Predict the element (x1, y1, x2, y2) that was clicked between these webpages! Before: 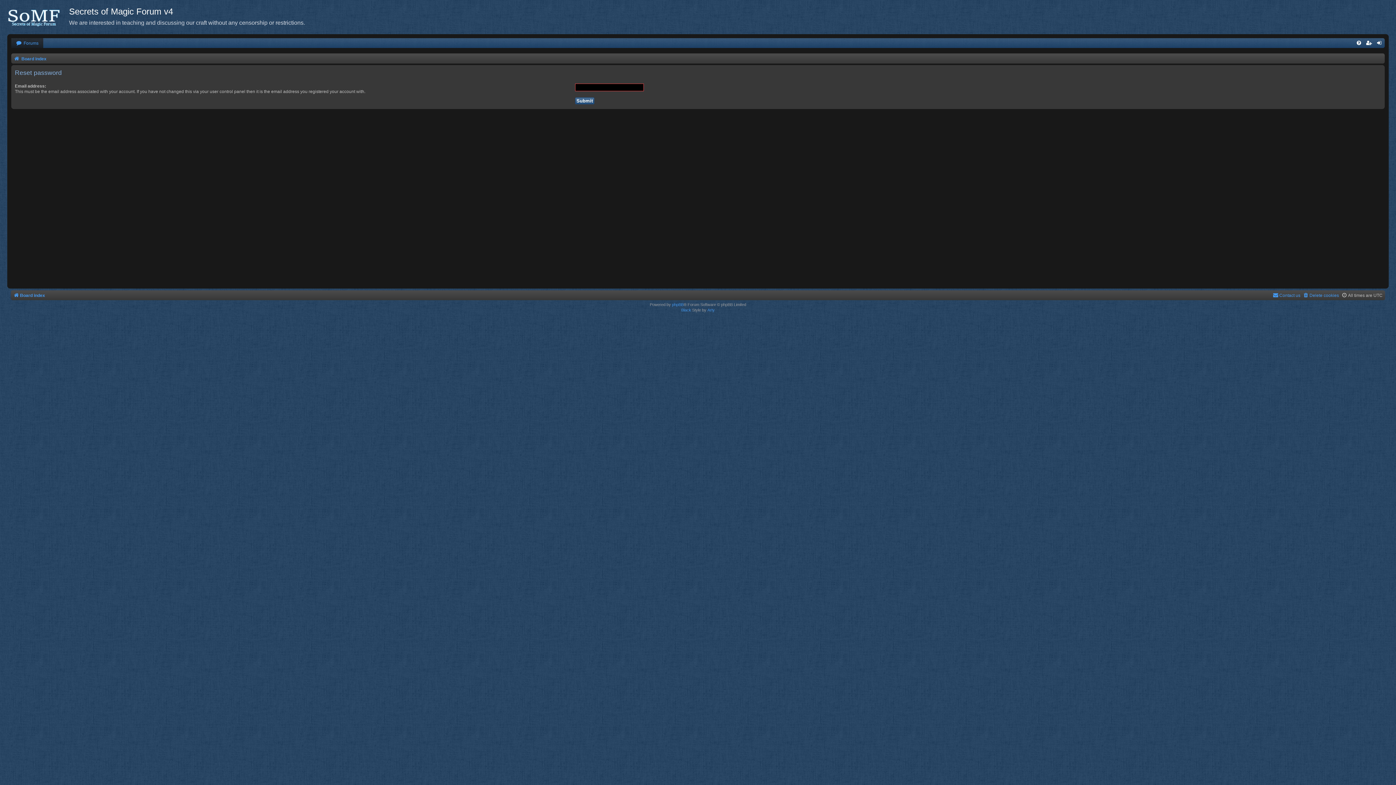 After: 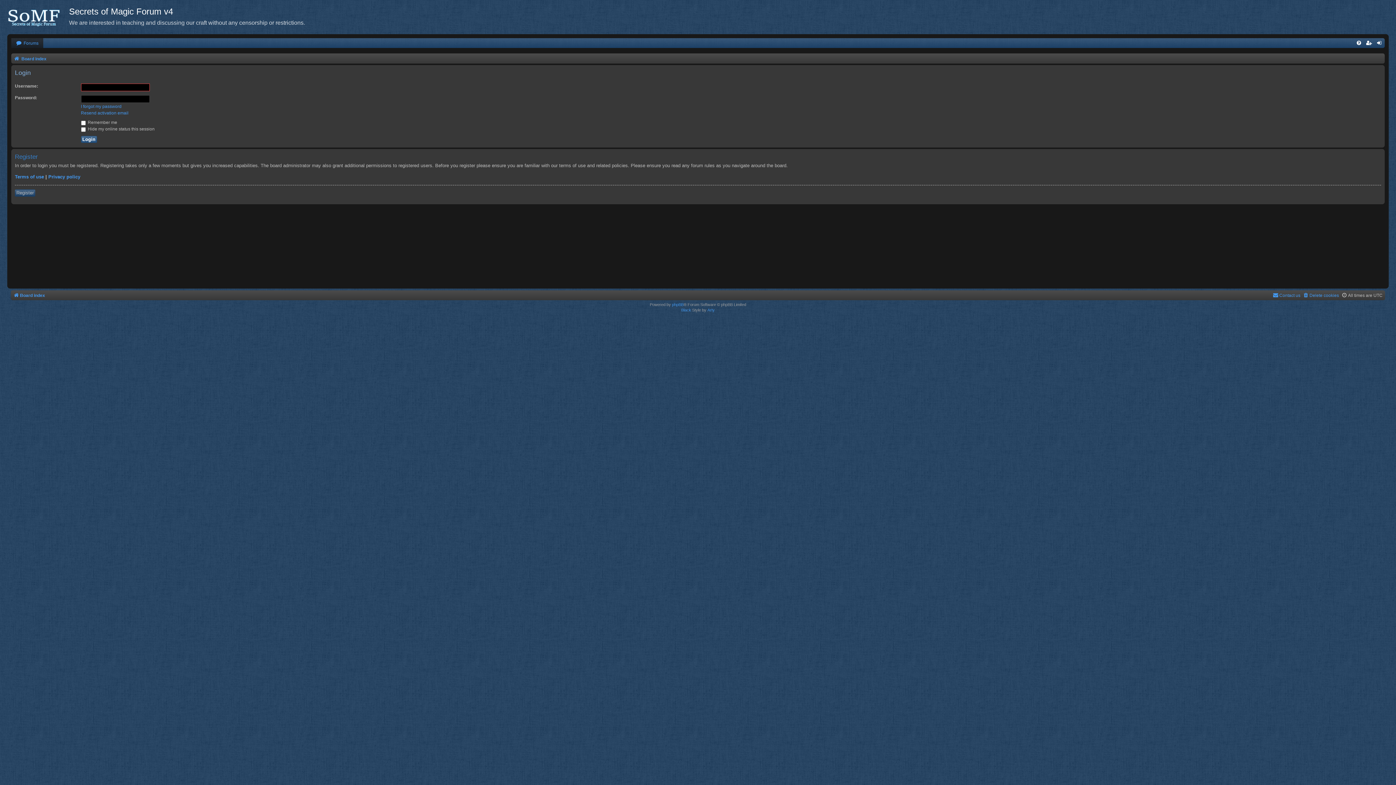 Action: bbox: (1374, 38, 1385, 48)